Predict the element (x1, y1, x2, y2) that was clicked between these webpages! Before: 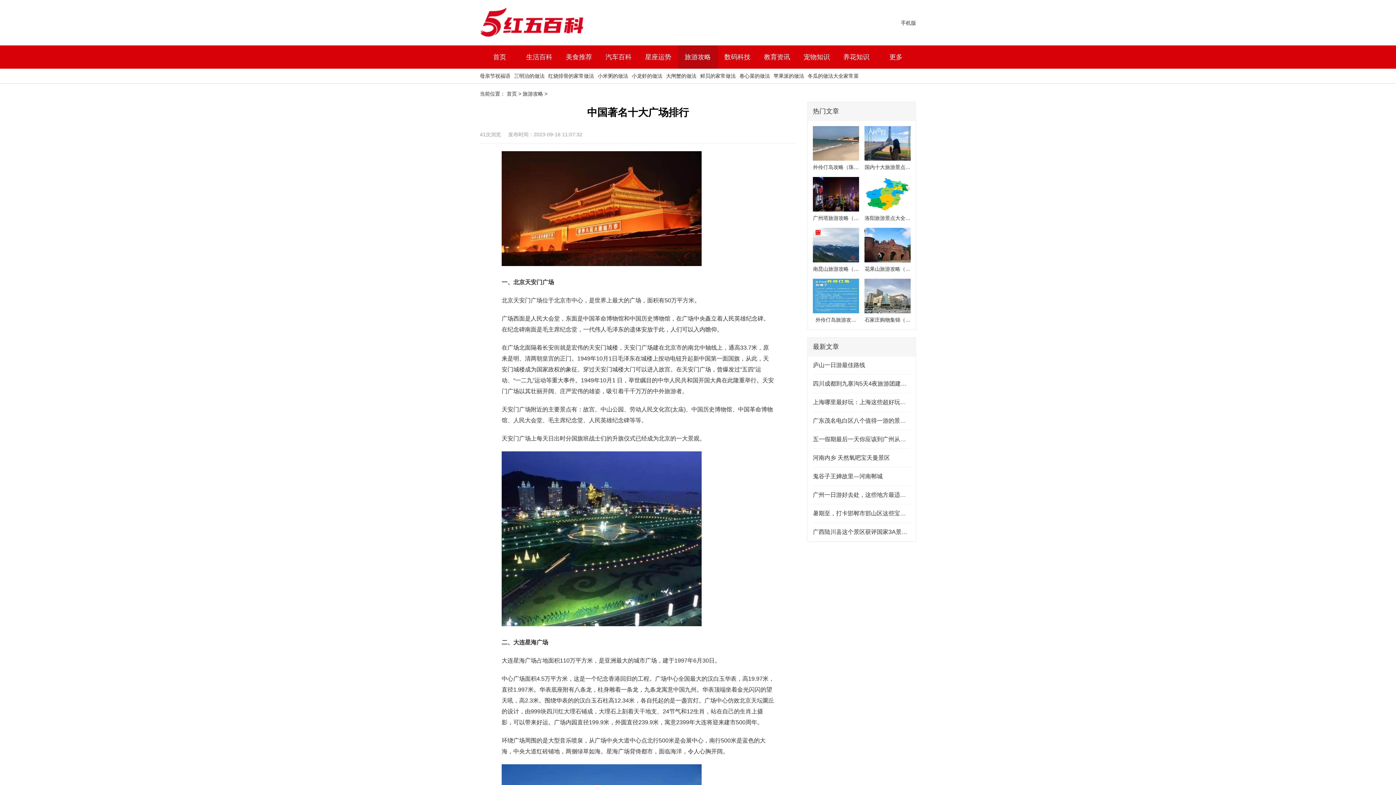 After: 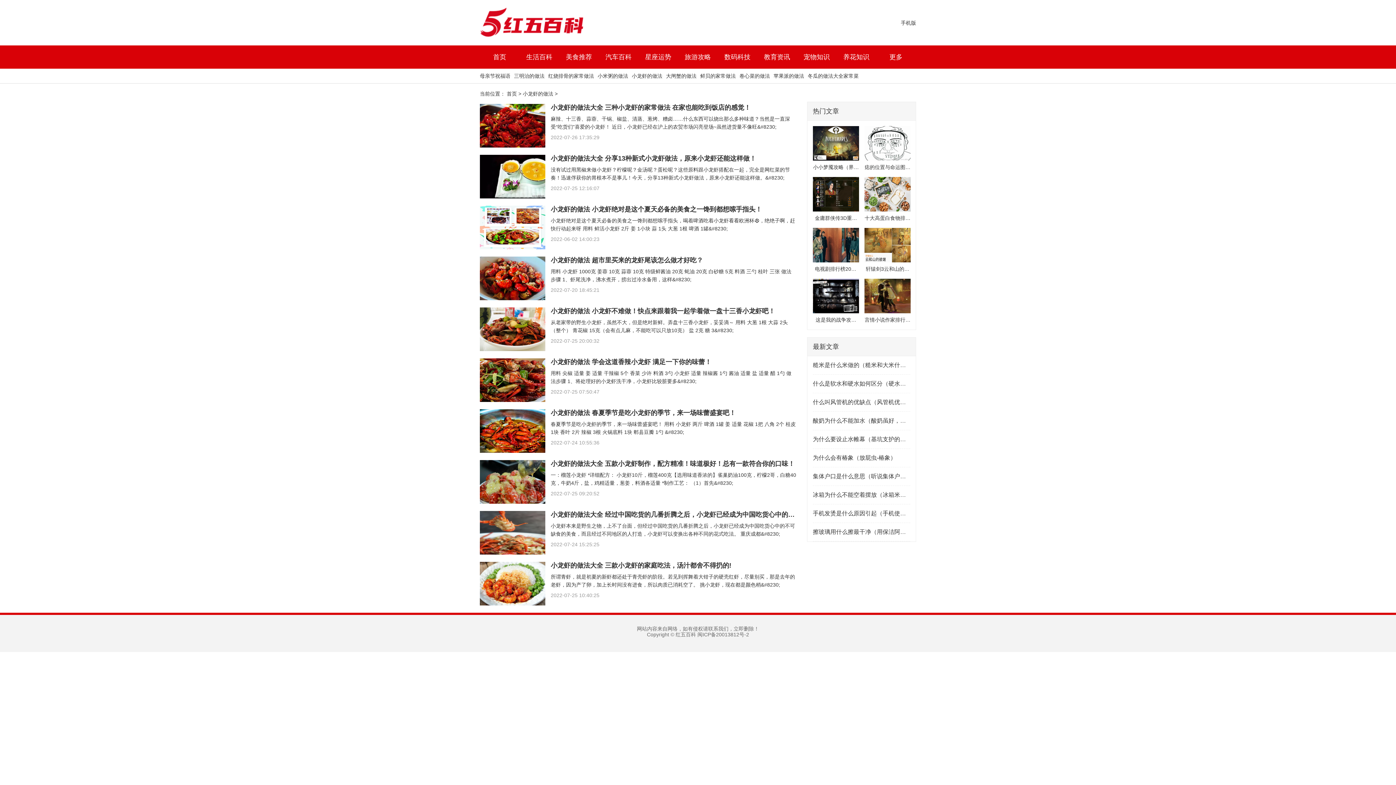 Action: label: 小龙虾的做法 bbox: (632, 73, 662, 78)